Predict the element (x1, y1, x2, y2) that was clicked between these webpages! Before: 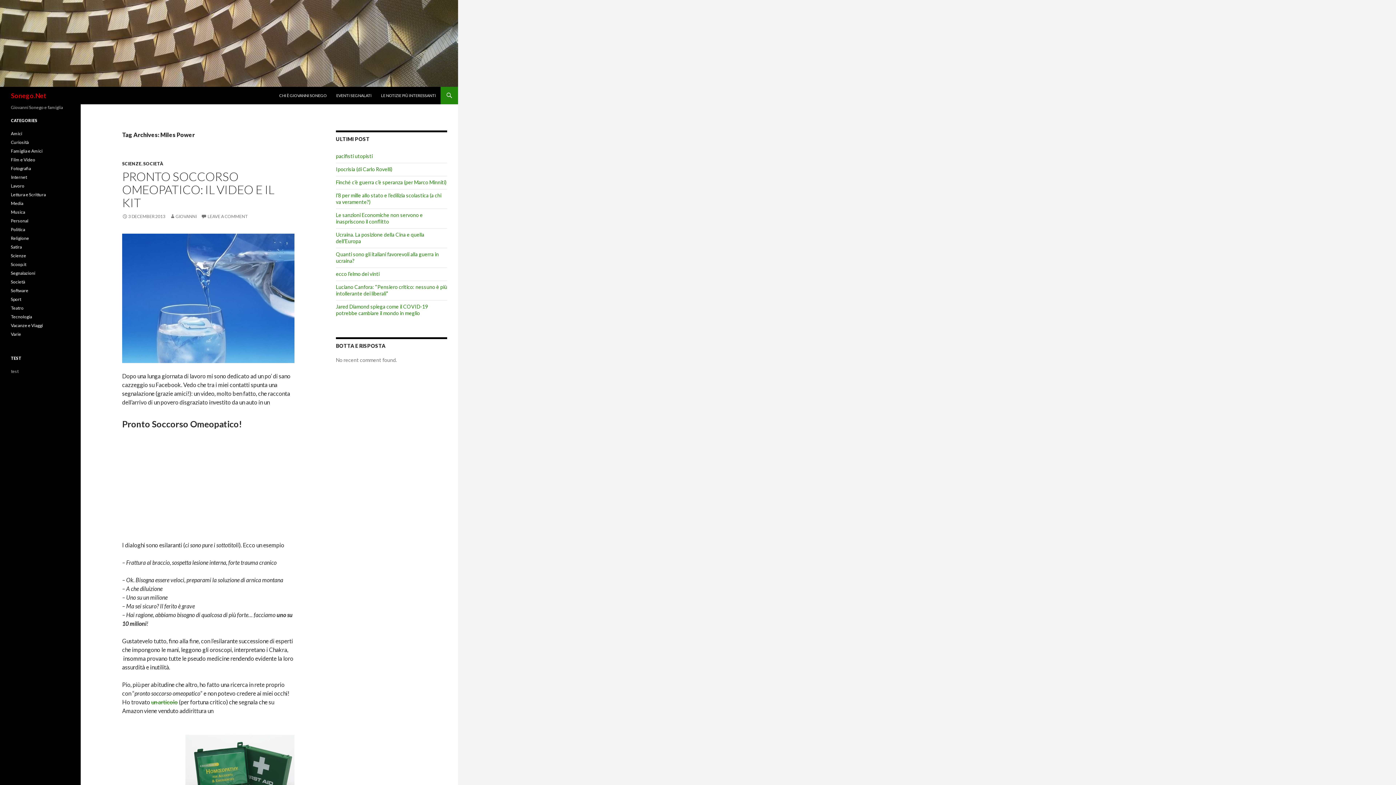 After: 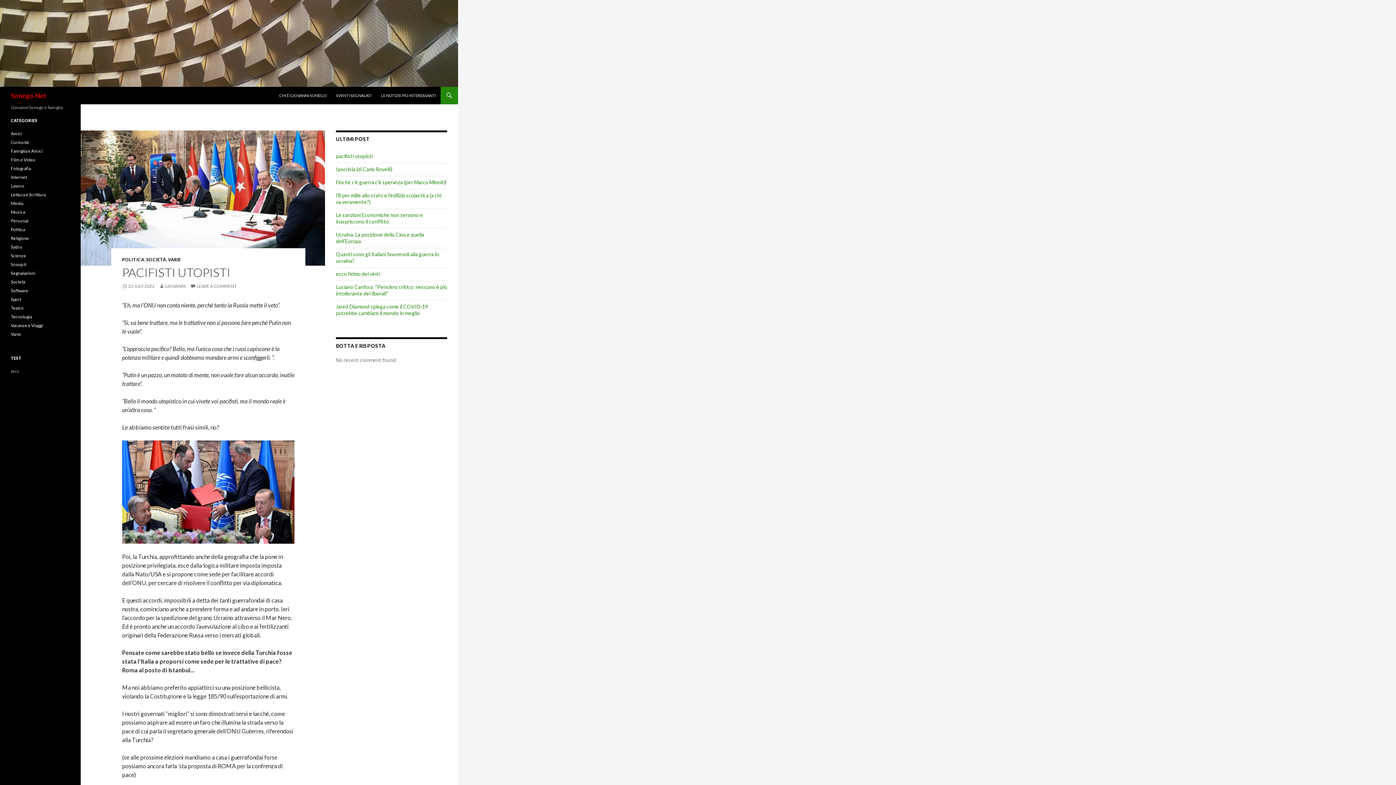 Action: bbox: (0, 39, 458, 46)